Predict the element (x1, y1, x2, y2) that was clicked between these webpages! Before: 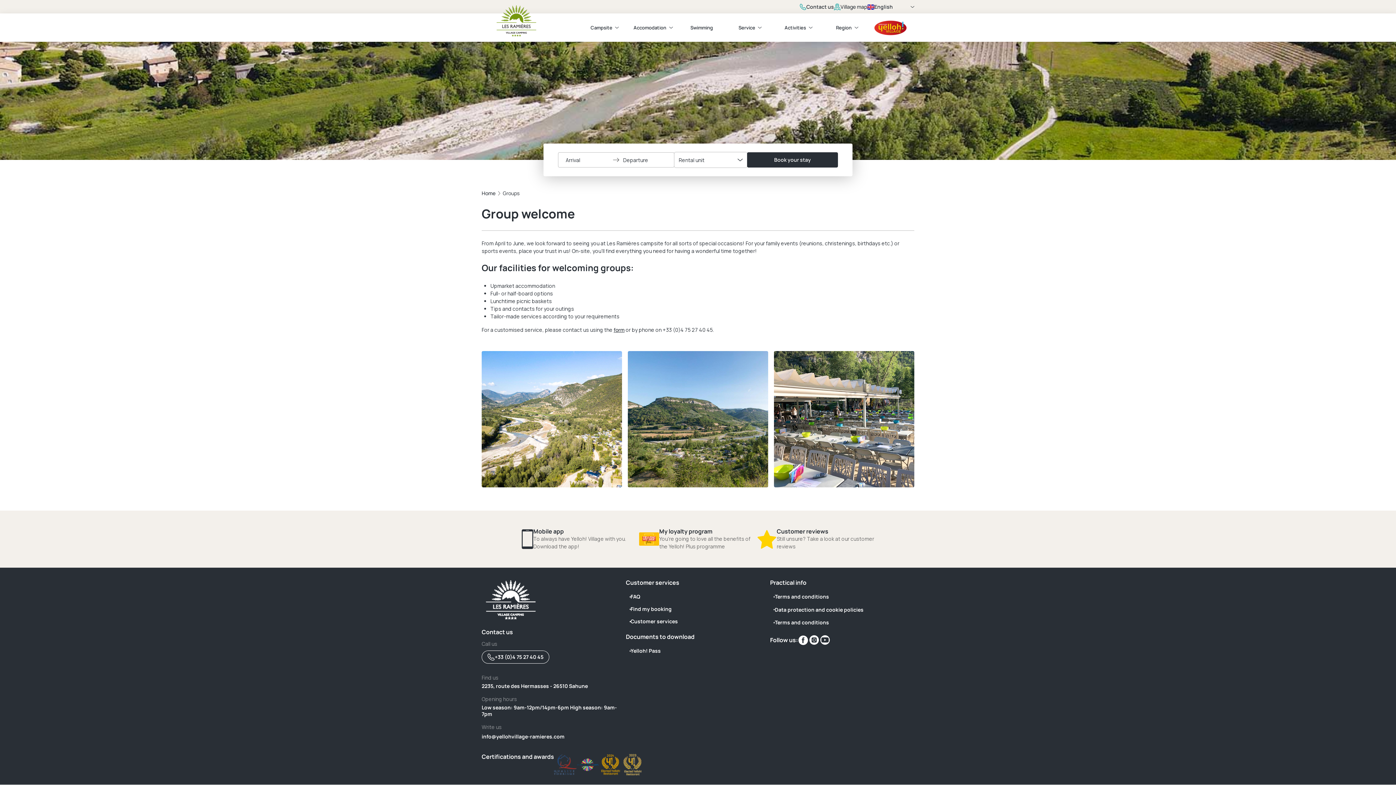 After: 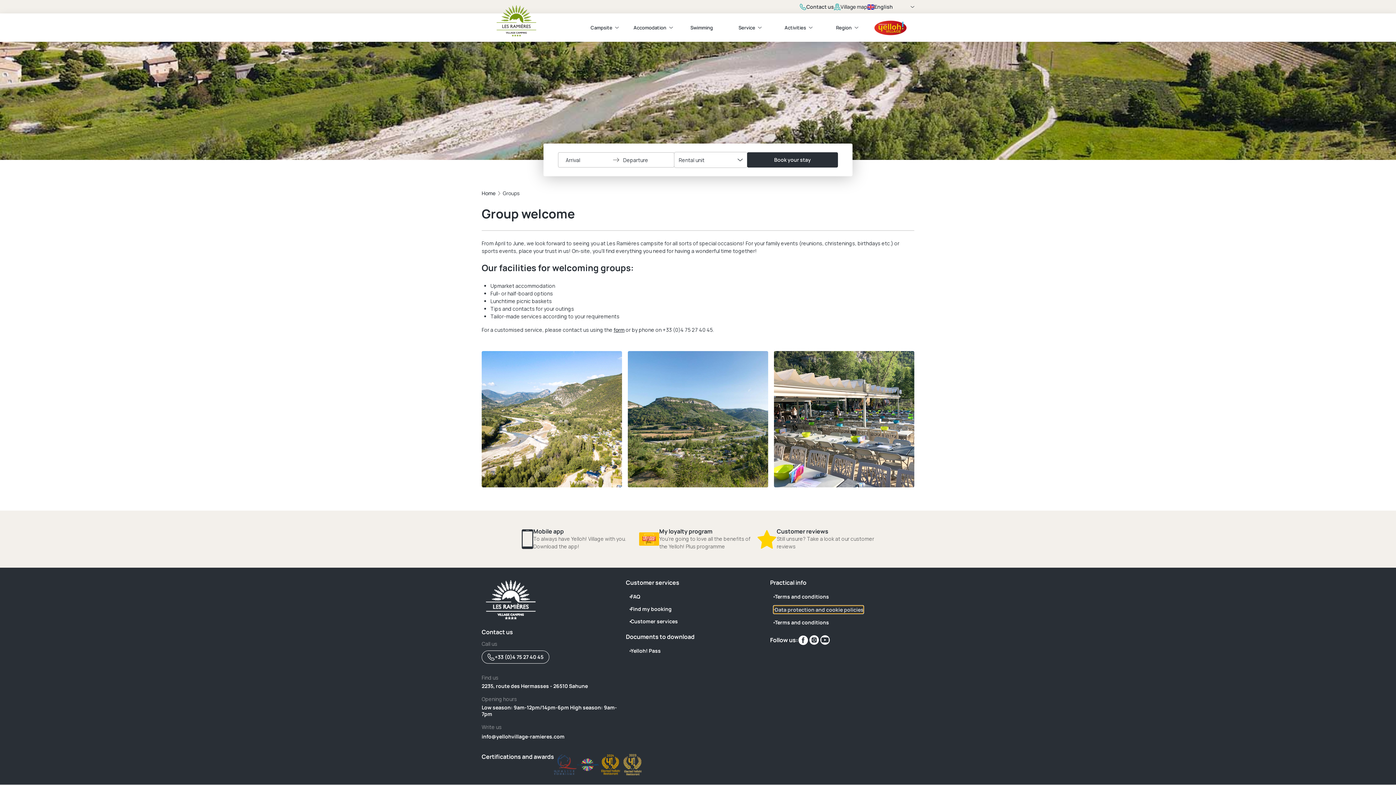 Action: label: Data protection and cookie policies bbox: (773, 606, 863, 613)